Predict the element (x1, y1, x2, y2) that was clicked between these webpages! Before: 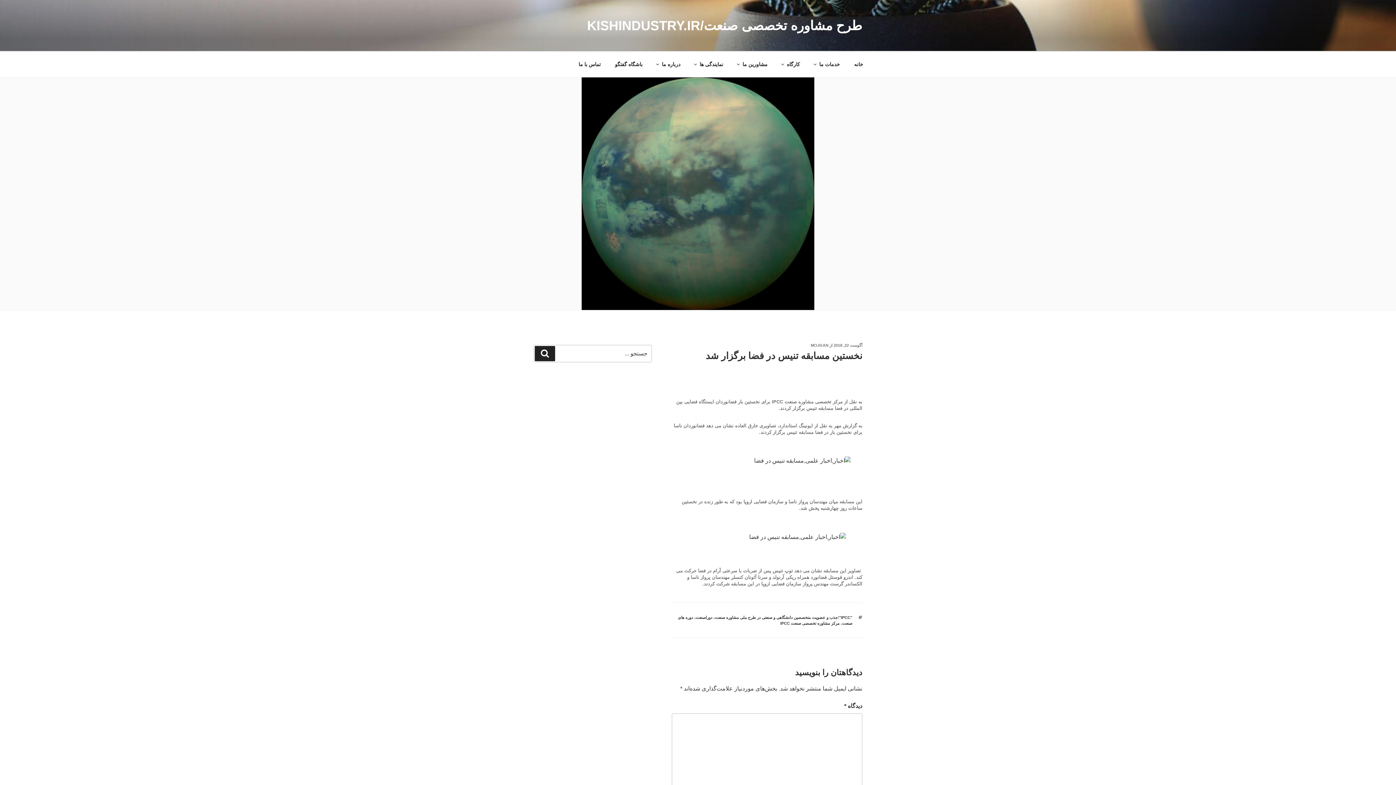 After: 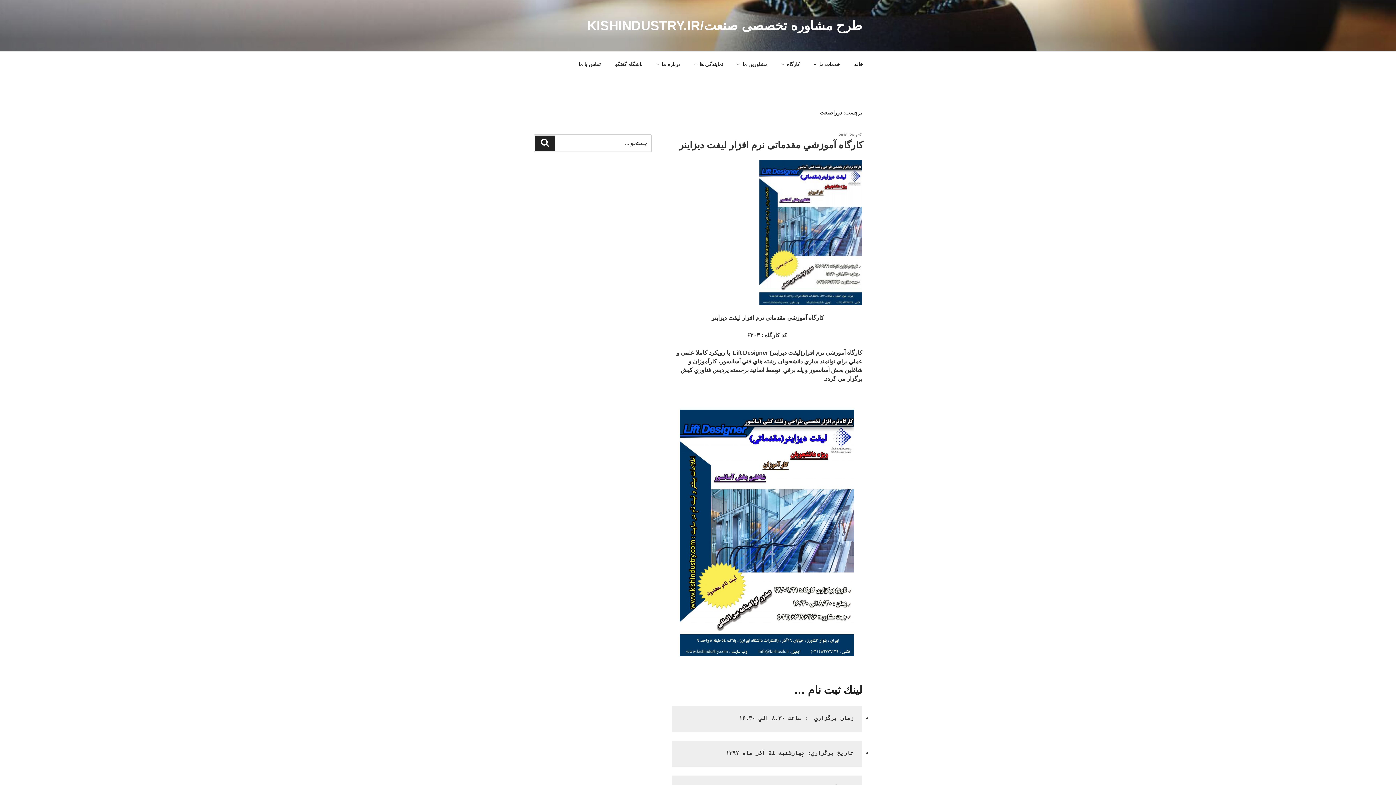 Action: bbox: (695, 615, 712, 620) label: دوراصنعت